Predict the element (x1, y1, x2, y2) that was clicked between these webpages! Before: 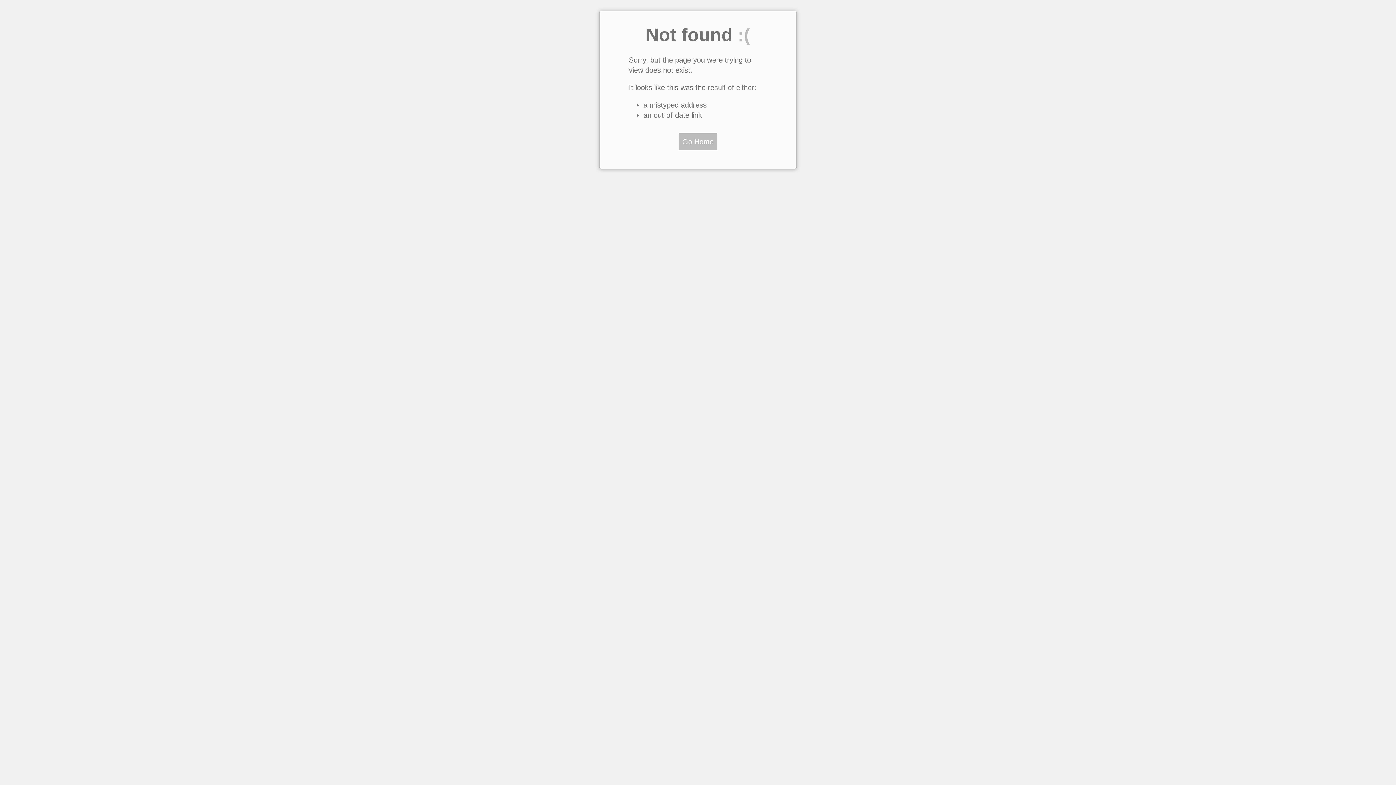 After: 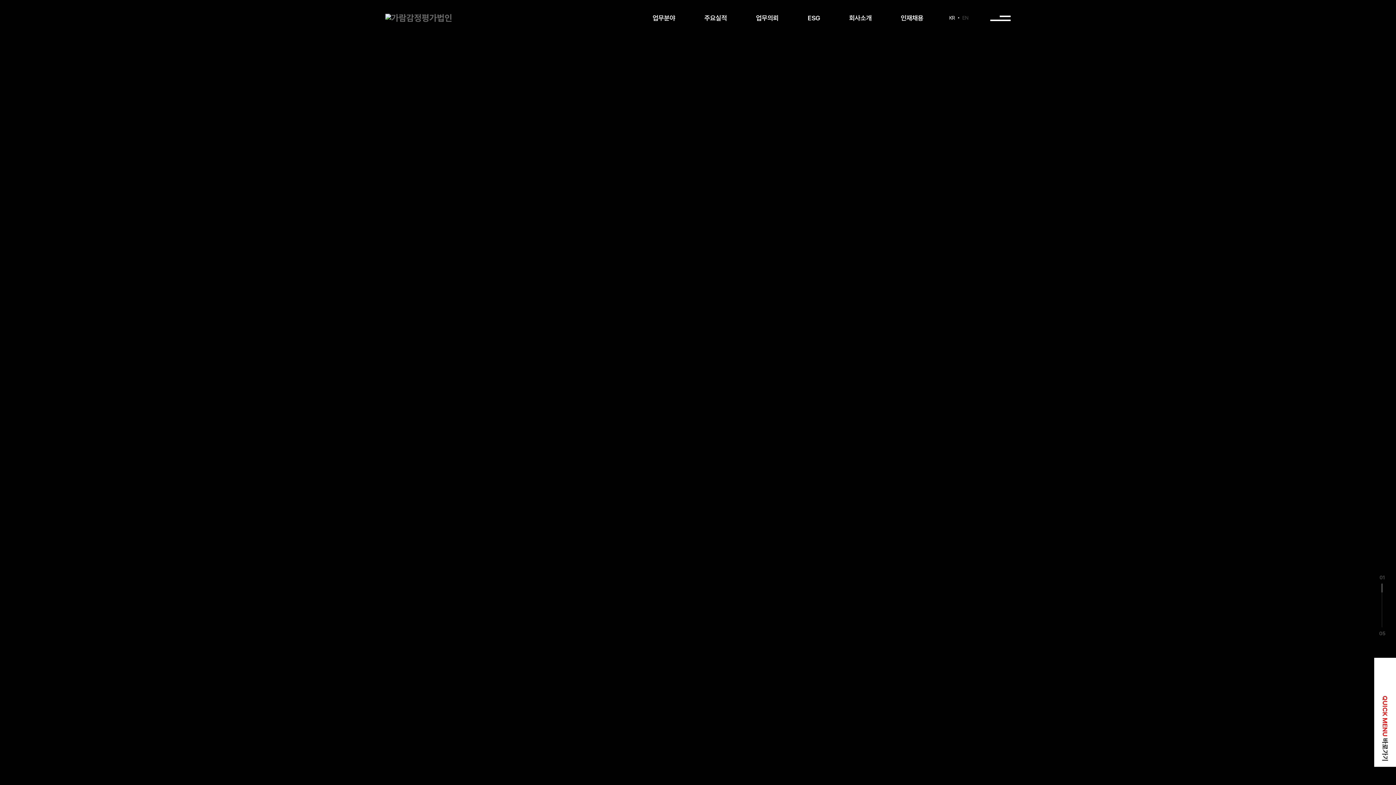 Action: bbox: (678, 133, 717, 150) label: Go Home